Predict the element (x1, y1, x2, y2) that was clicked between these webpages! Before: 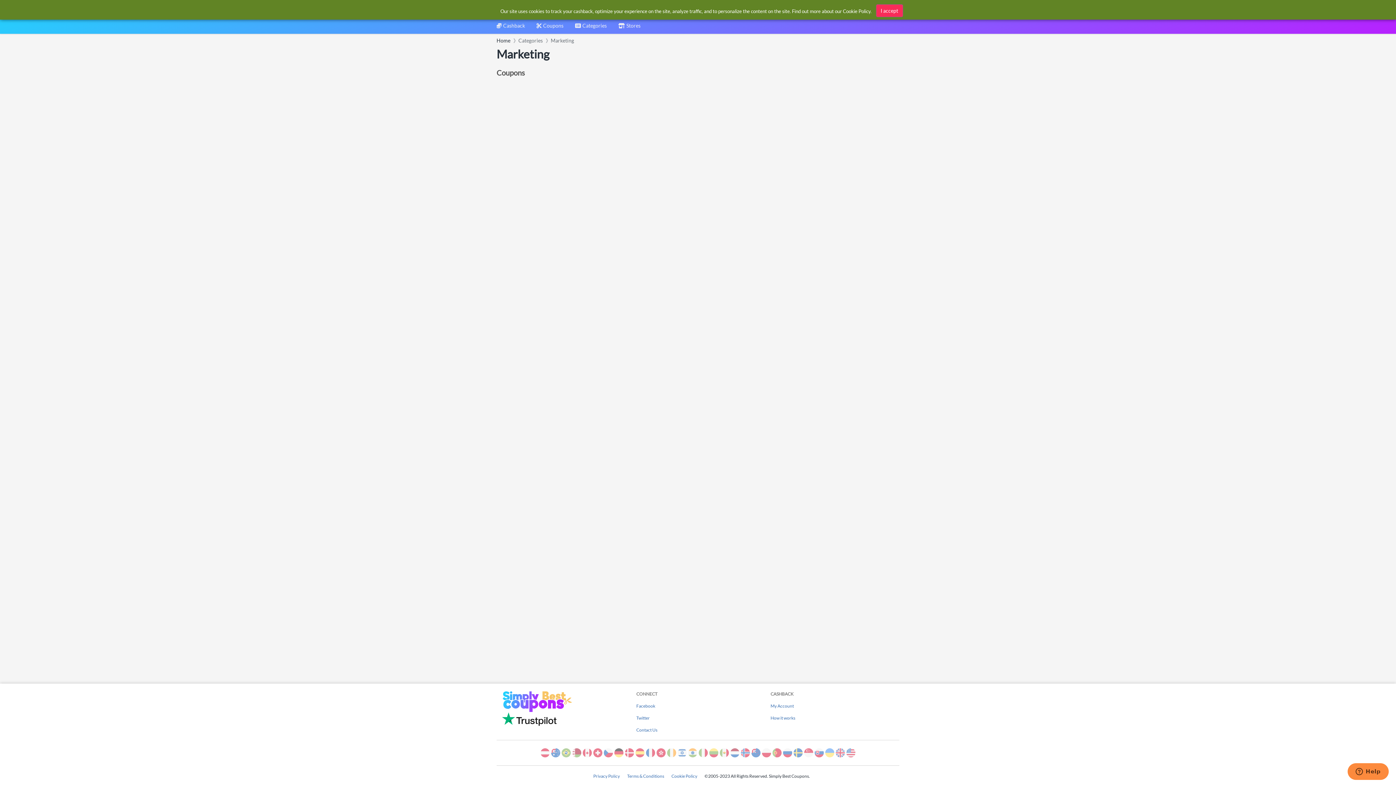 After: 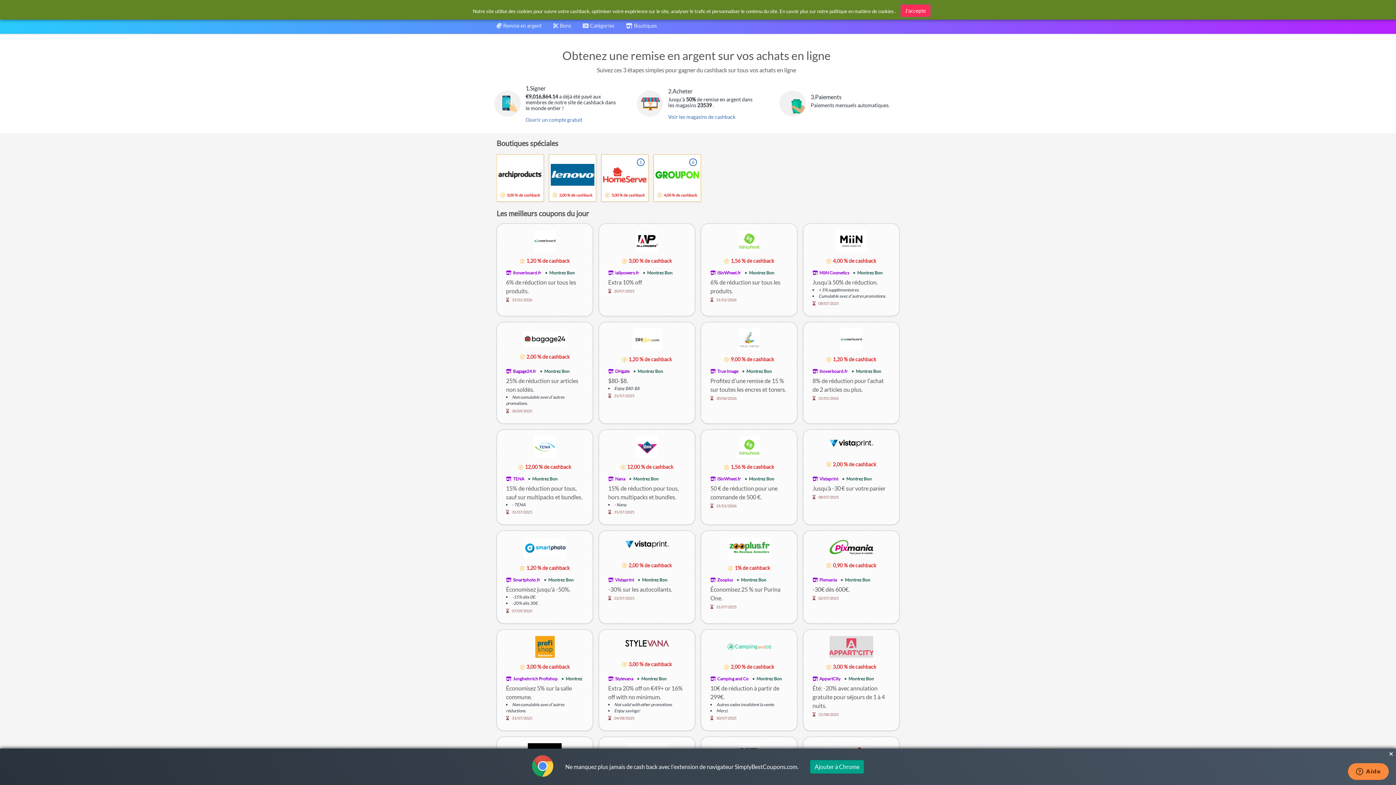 Action: bbox: (645, 749, 656, 755)